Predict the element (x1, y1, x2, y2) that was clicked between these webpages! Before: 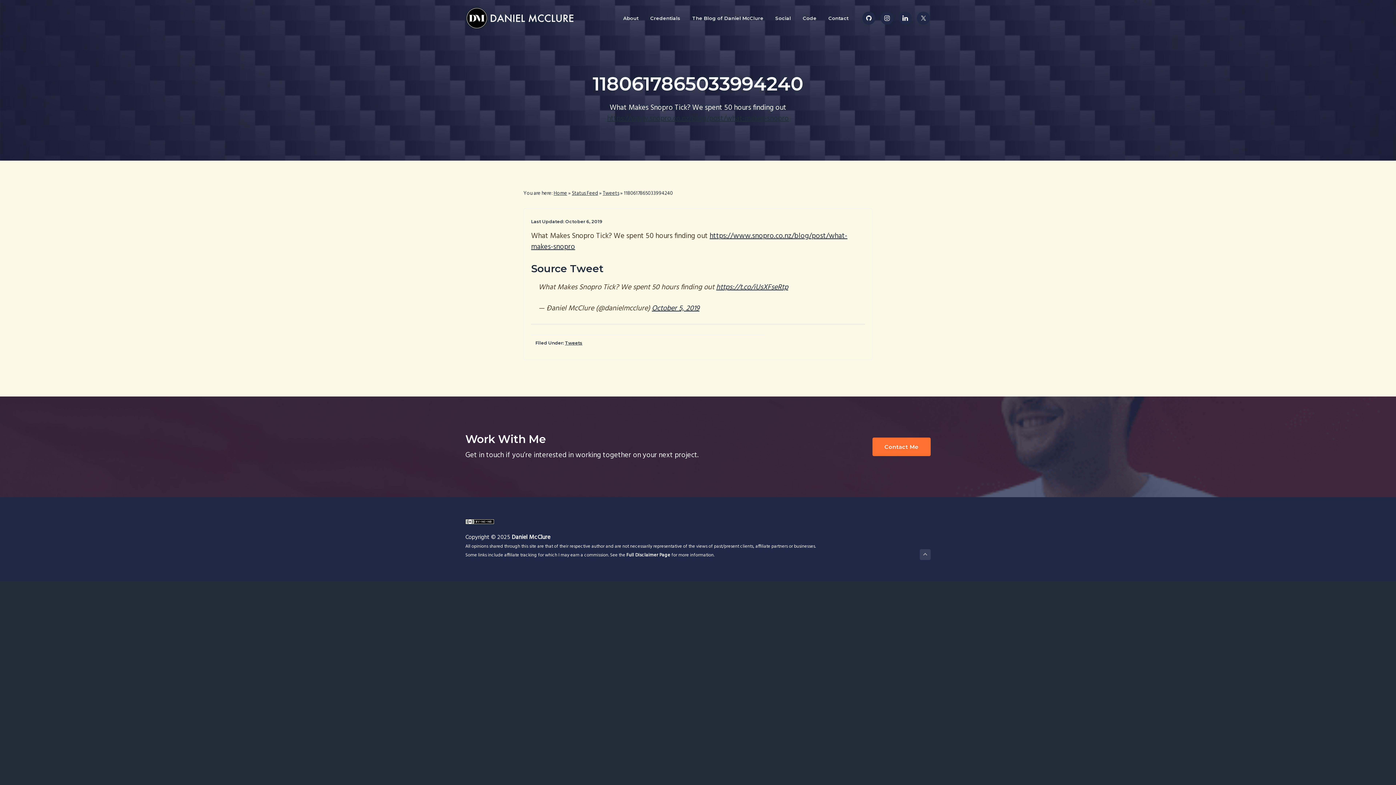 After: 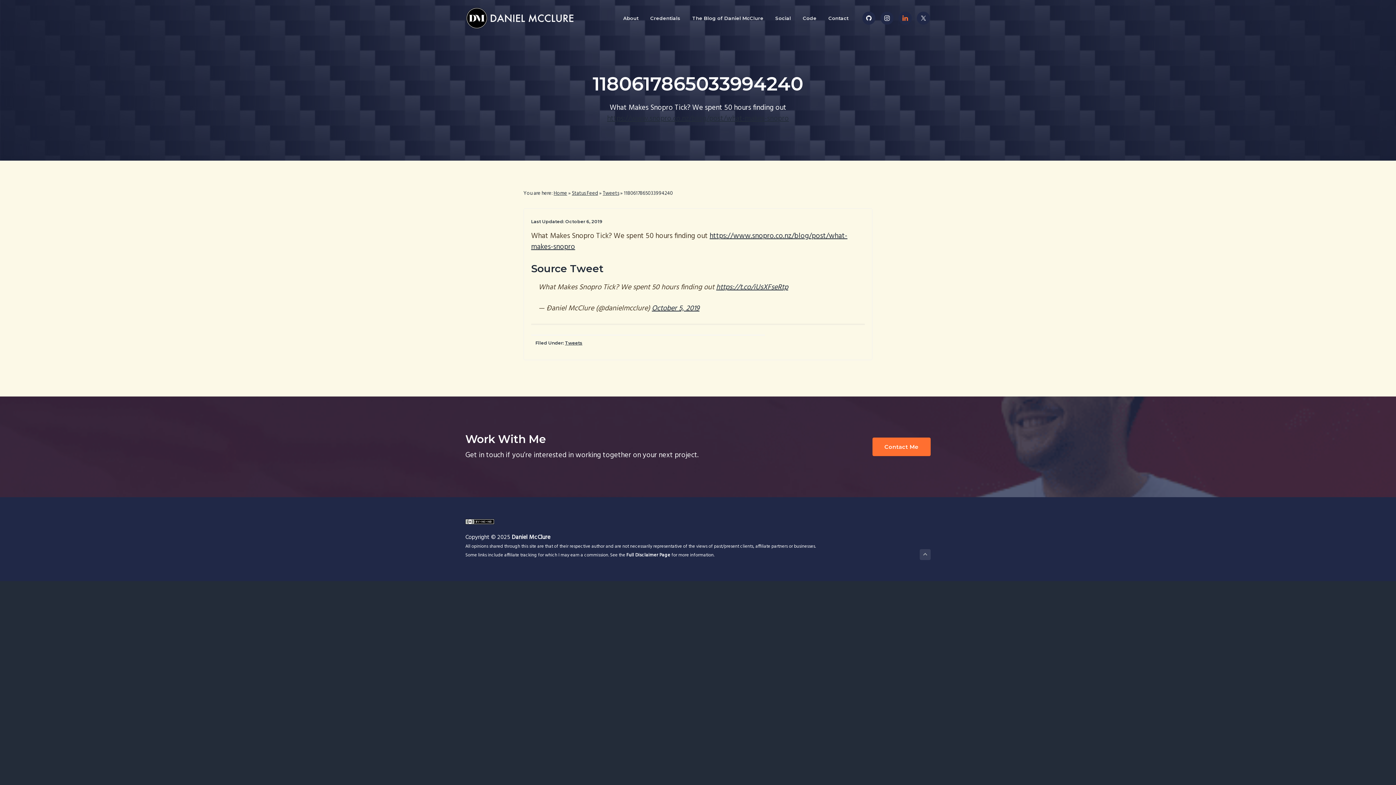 Action: bbox: (898, 11, 912, 24)